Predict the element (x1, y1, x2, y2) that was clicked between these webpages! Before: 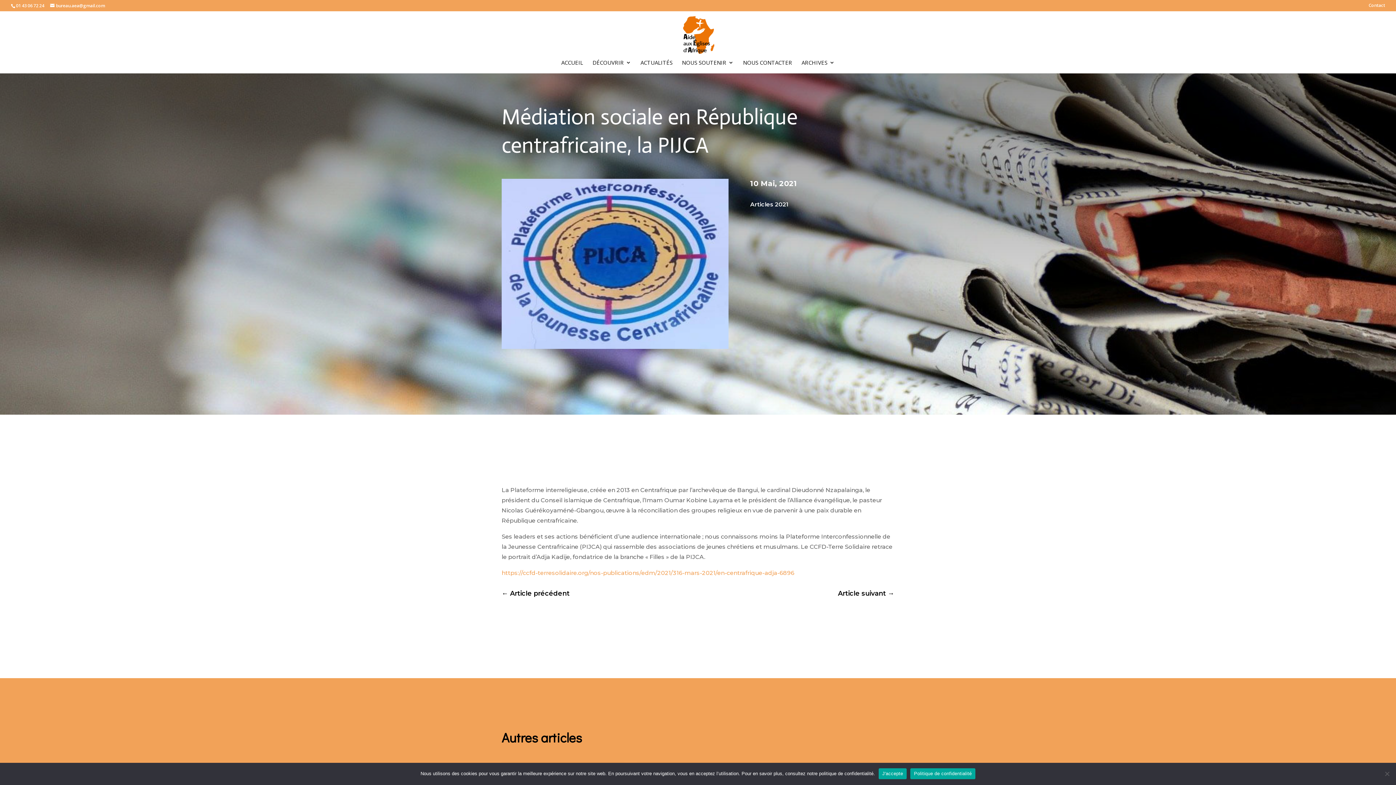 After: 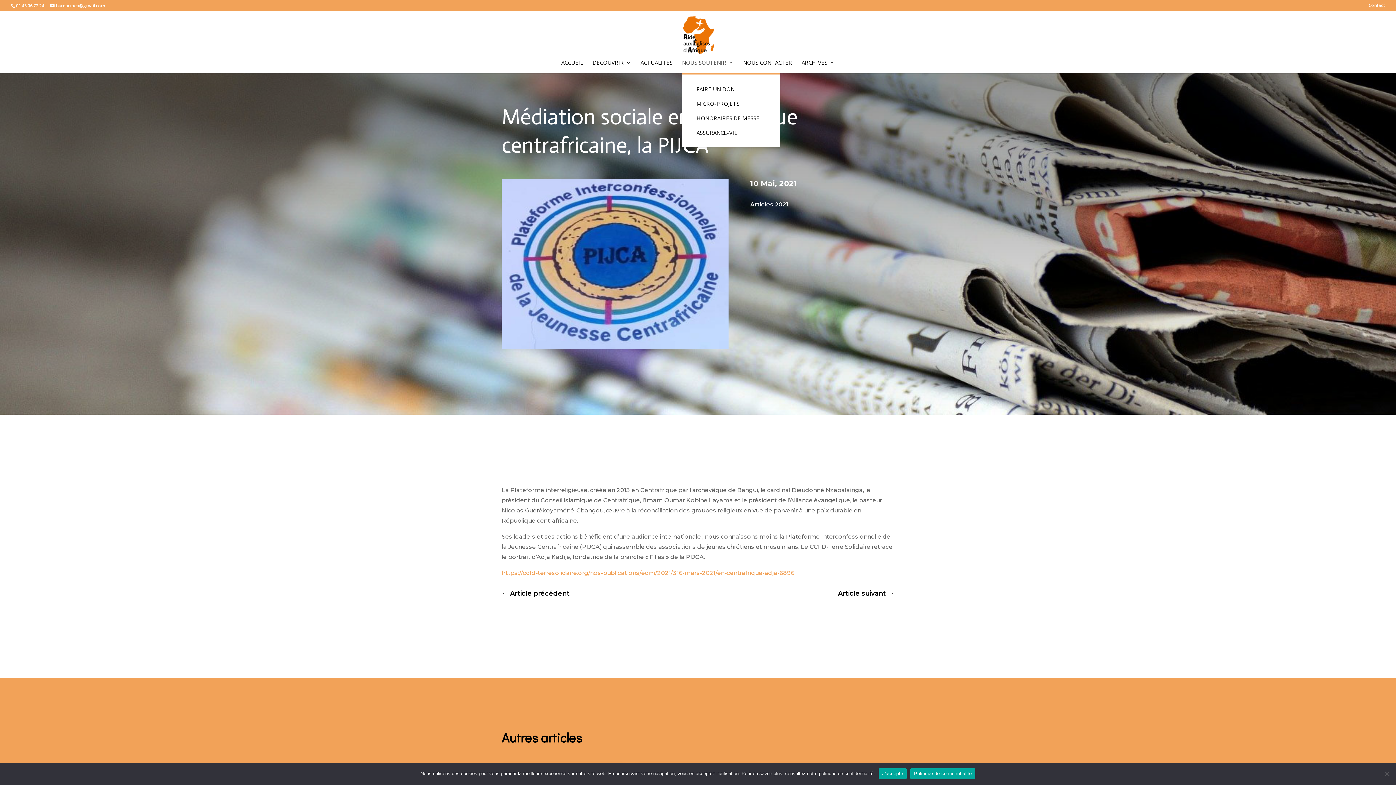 Action: label: NOUS SOUTENIR bbox: (682, 60, 733, 73)